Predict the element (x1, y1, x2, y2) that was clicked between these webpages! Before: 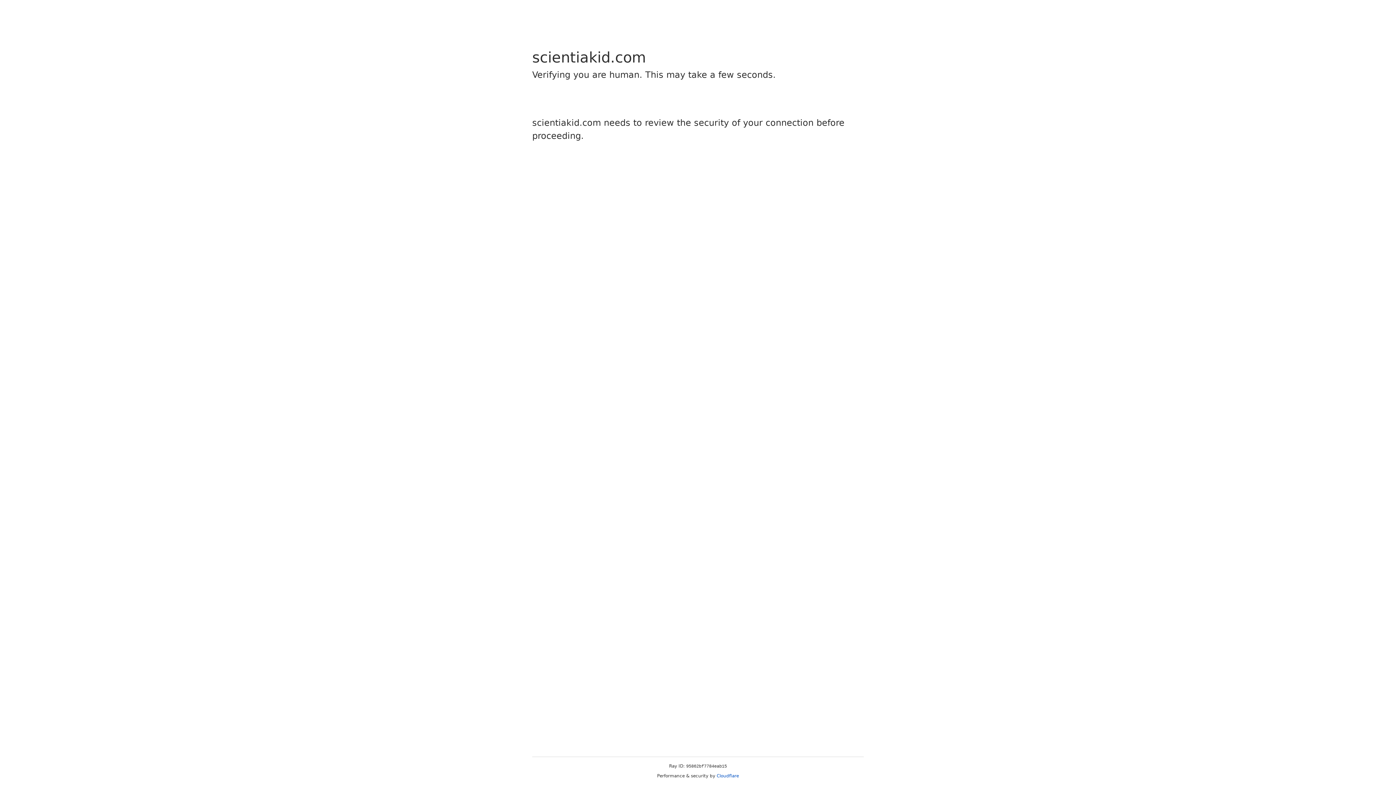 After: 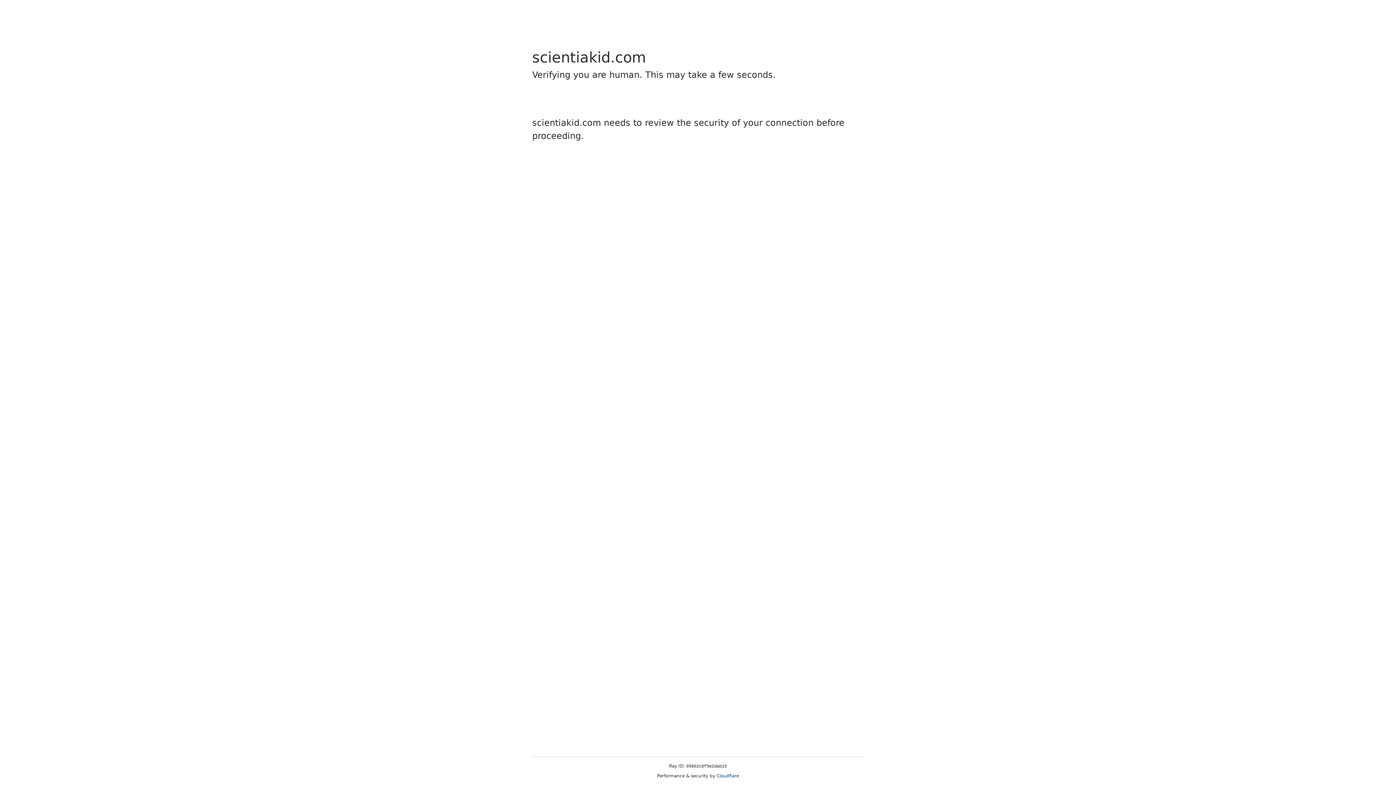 Action: label: Cloudflare bbox: (716, 773, 739, 778)